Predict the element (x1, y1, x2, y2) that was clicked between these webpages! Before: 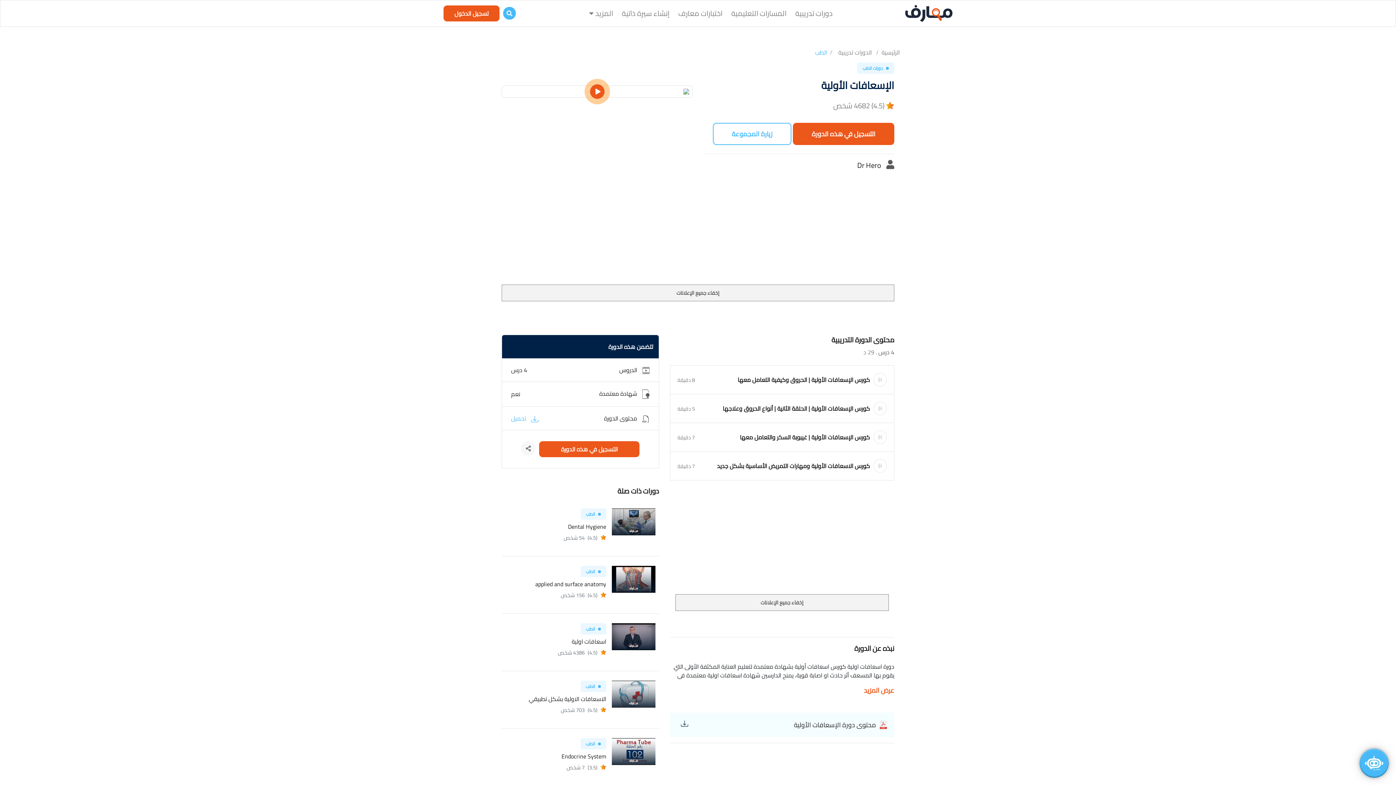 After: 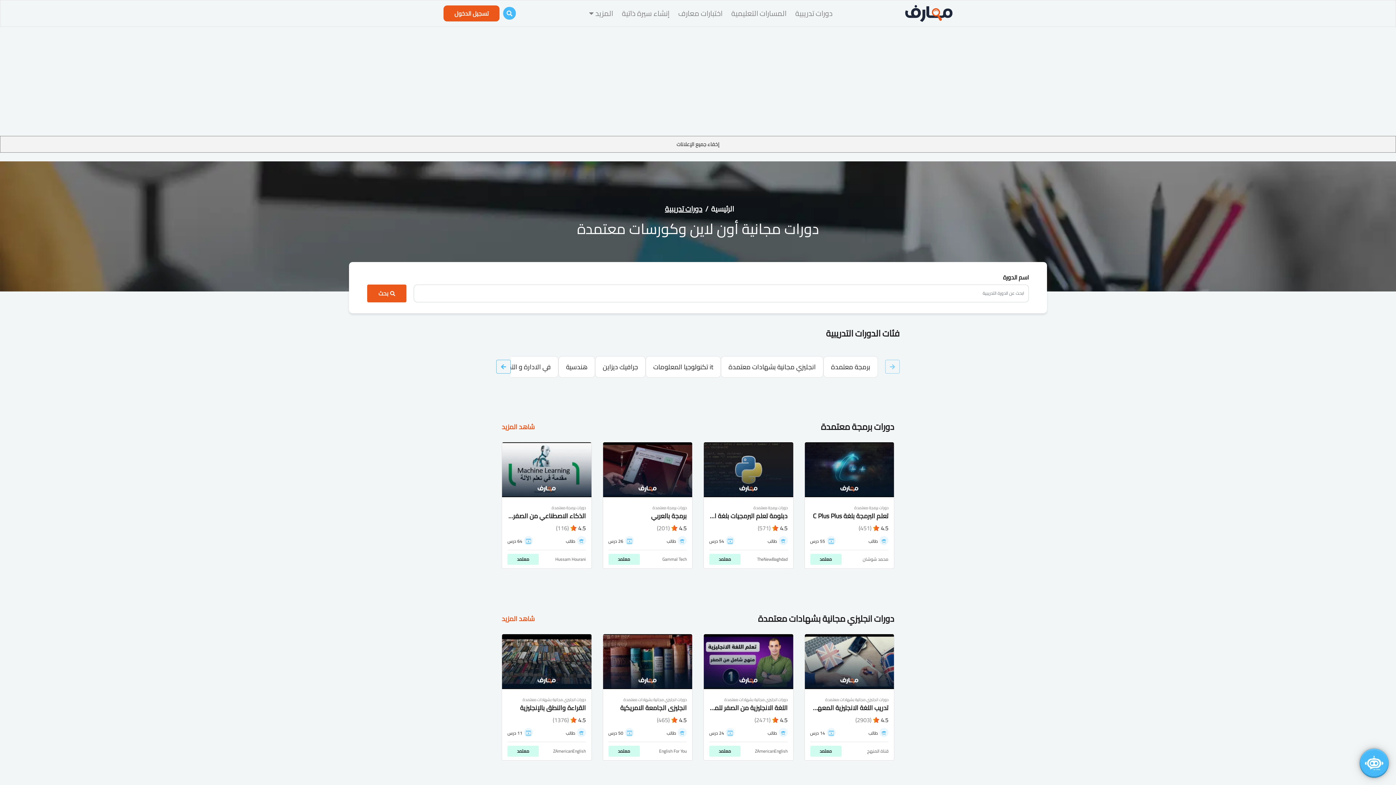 Action: bbox: (792, 5, 838, 21) label: دورات تدريبية